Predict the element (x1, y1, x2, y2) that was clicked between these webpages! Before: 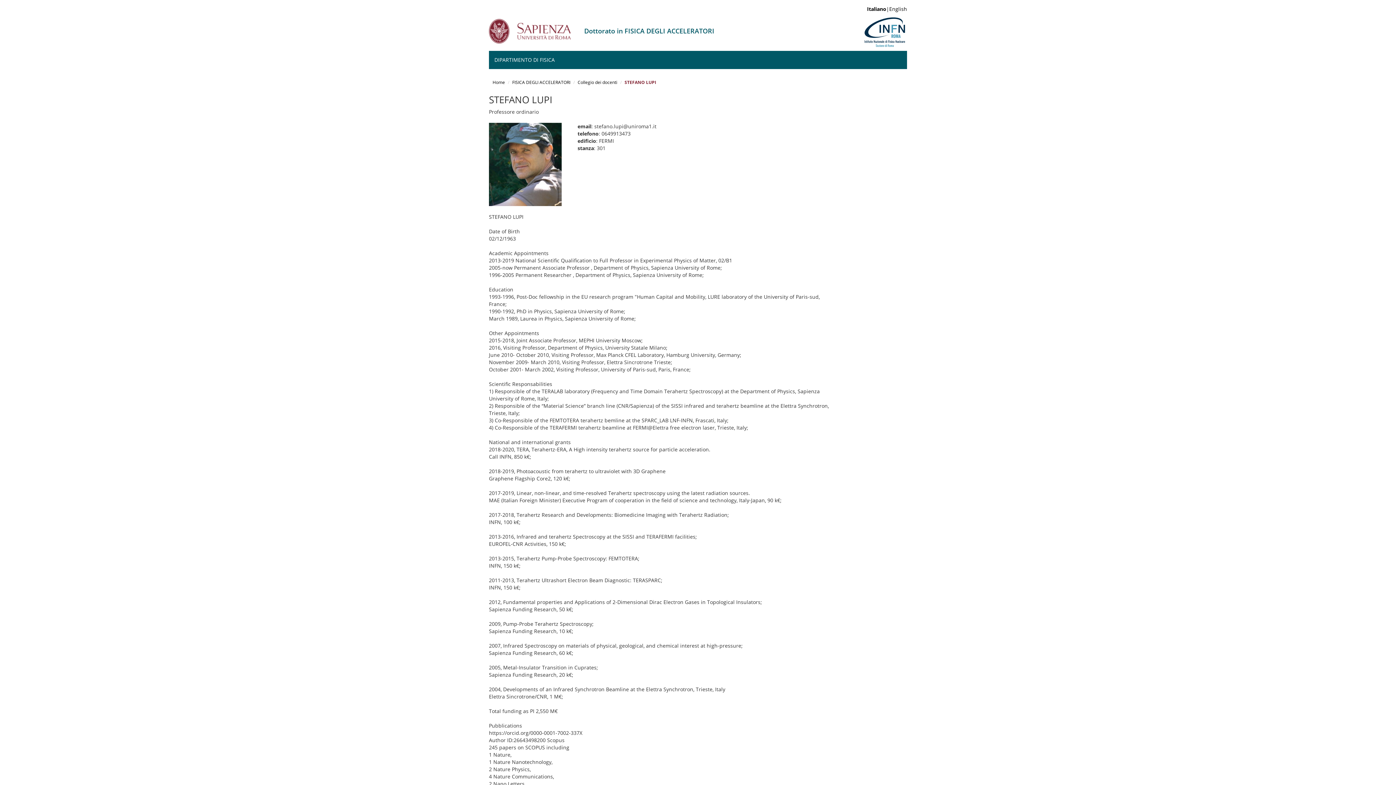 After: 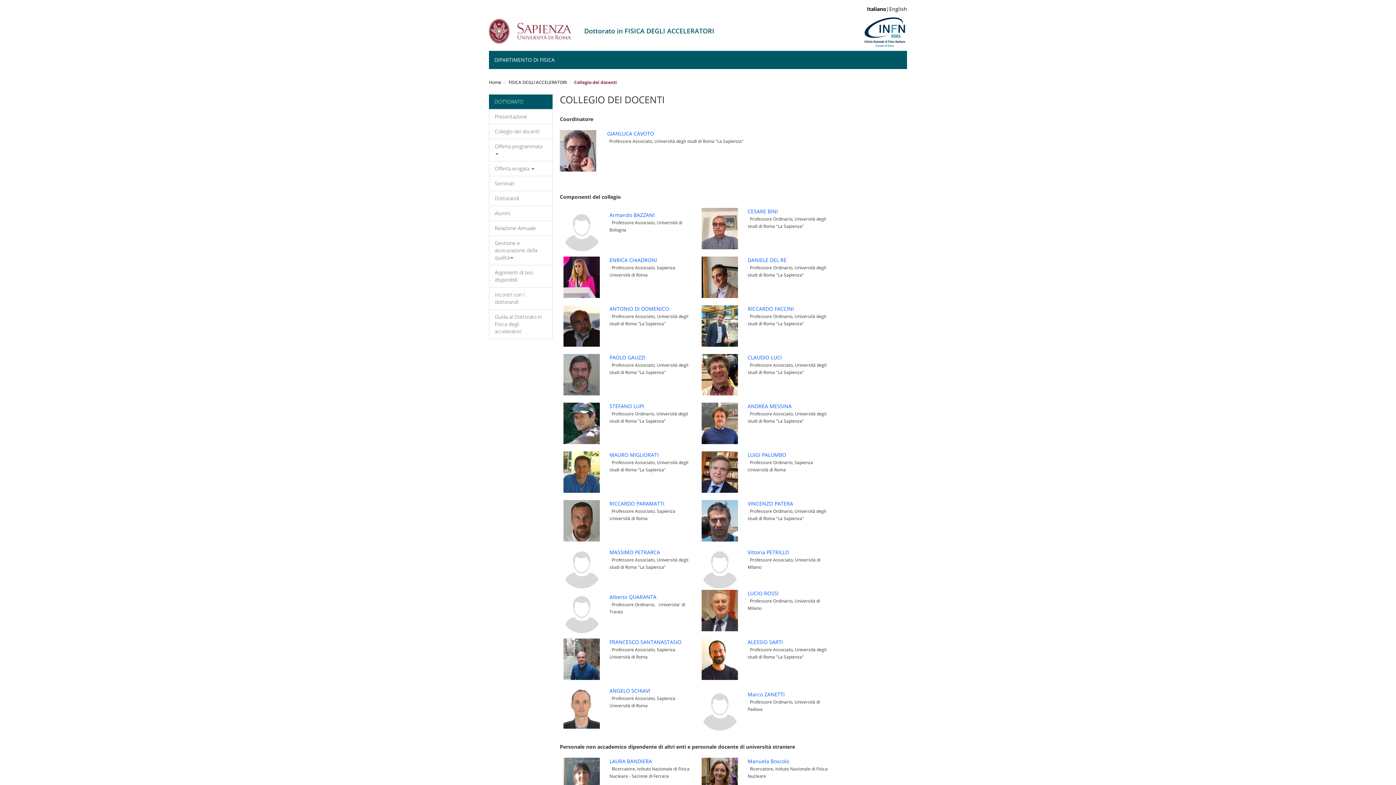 Action: bbox: (577, 79, 617, 85) label: Collegio dei docenti